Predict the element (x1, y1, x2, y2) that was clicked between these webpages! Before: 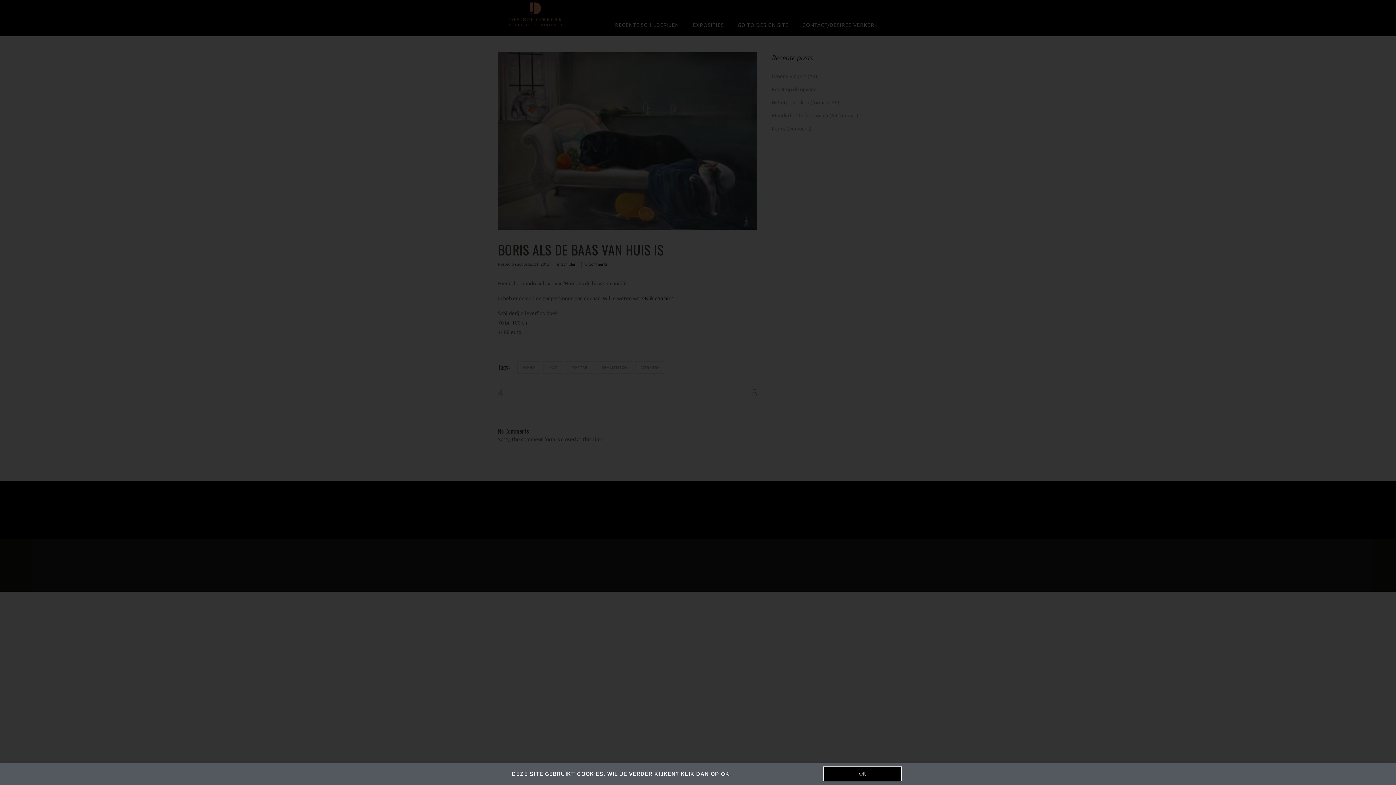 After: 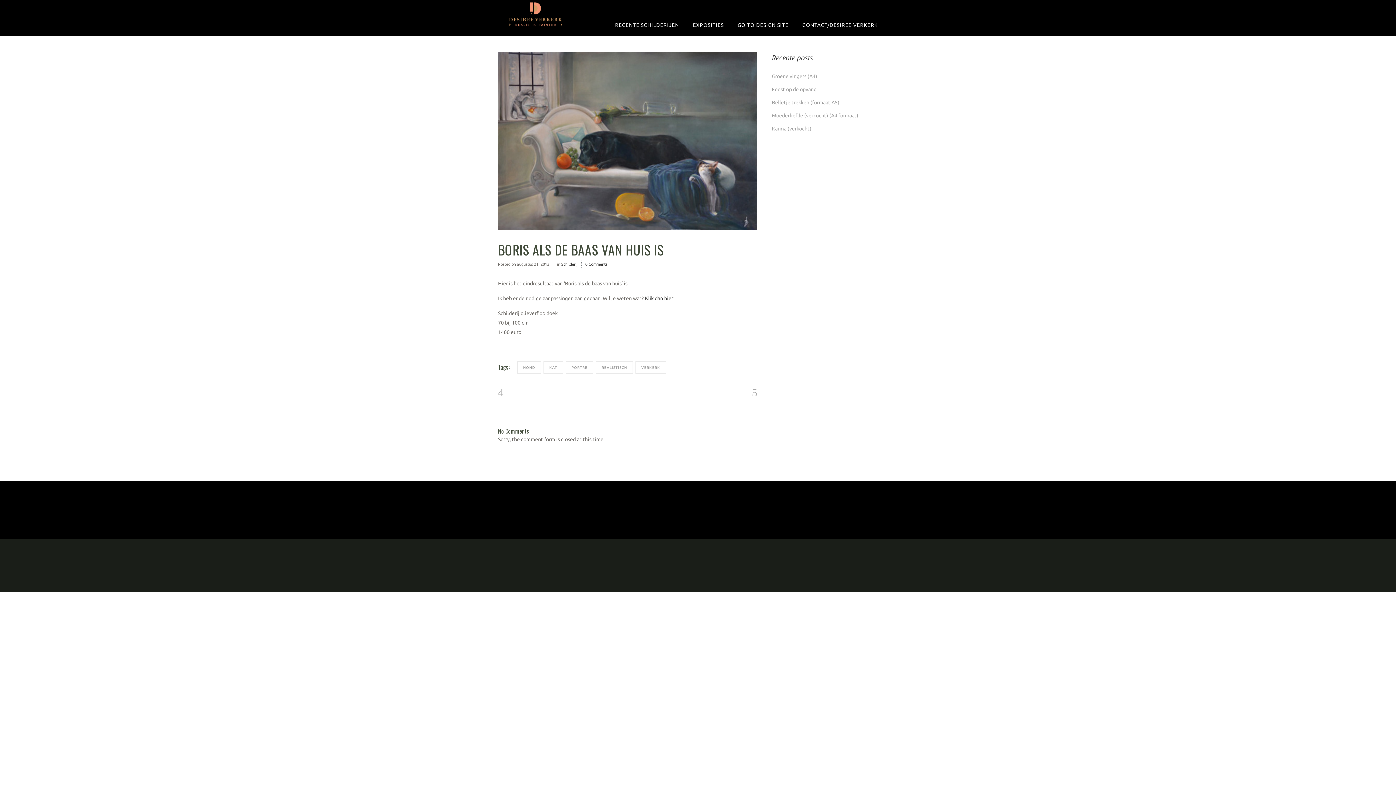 Action: bbox: (823, 766, 901, 781) label: OK